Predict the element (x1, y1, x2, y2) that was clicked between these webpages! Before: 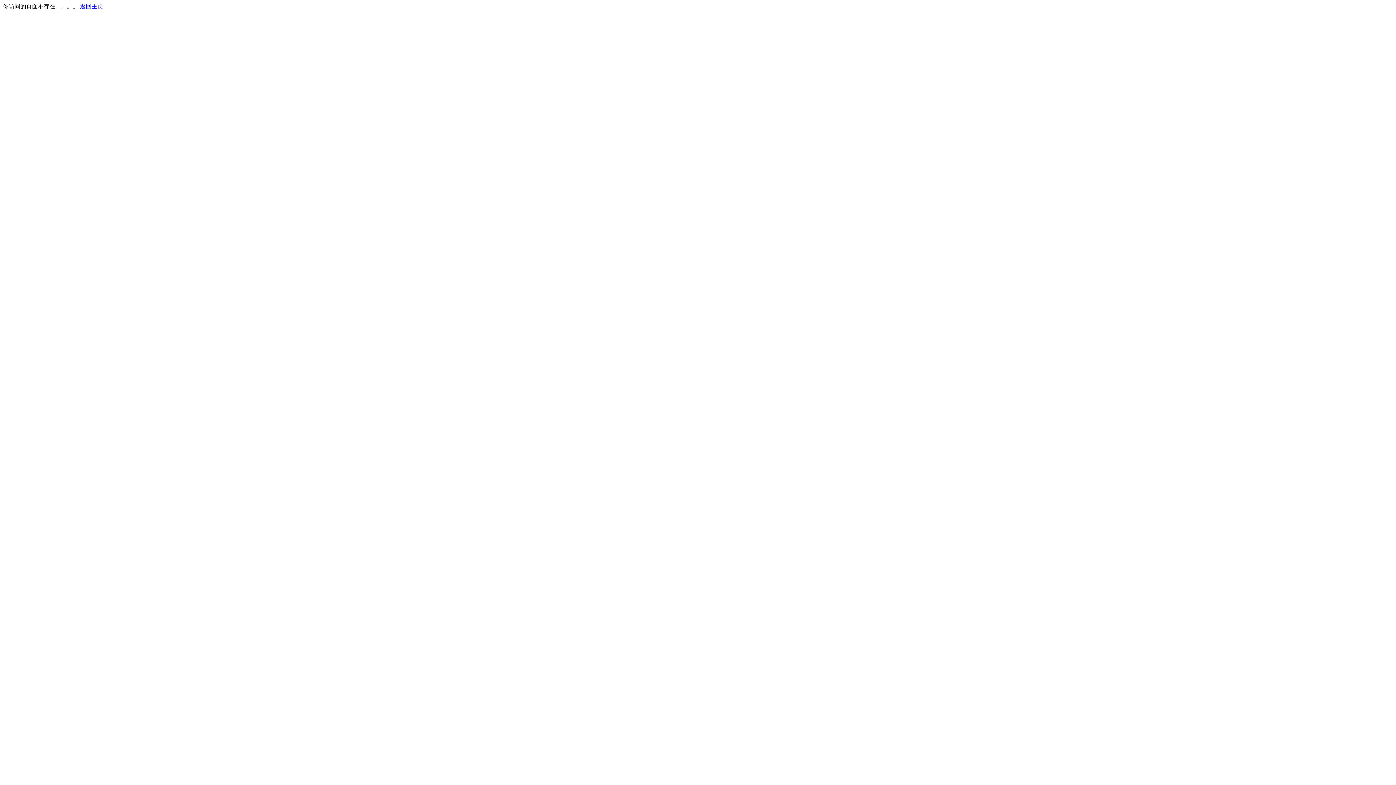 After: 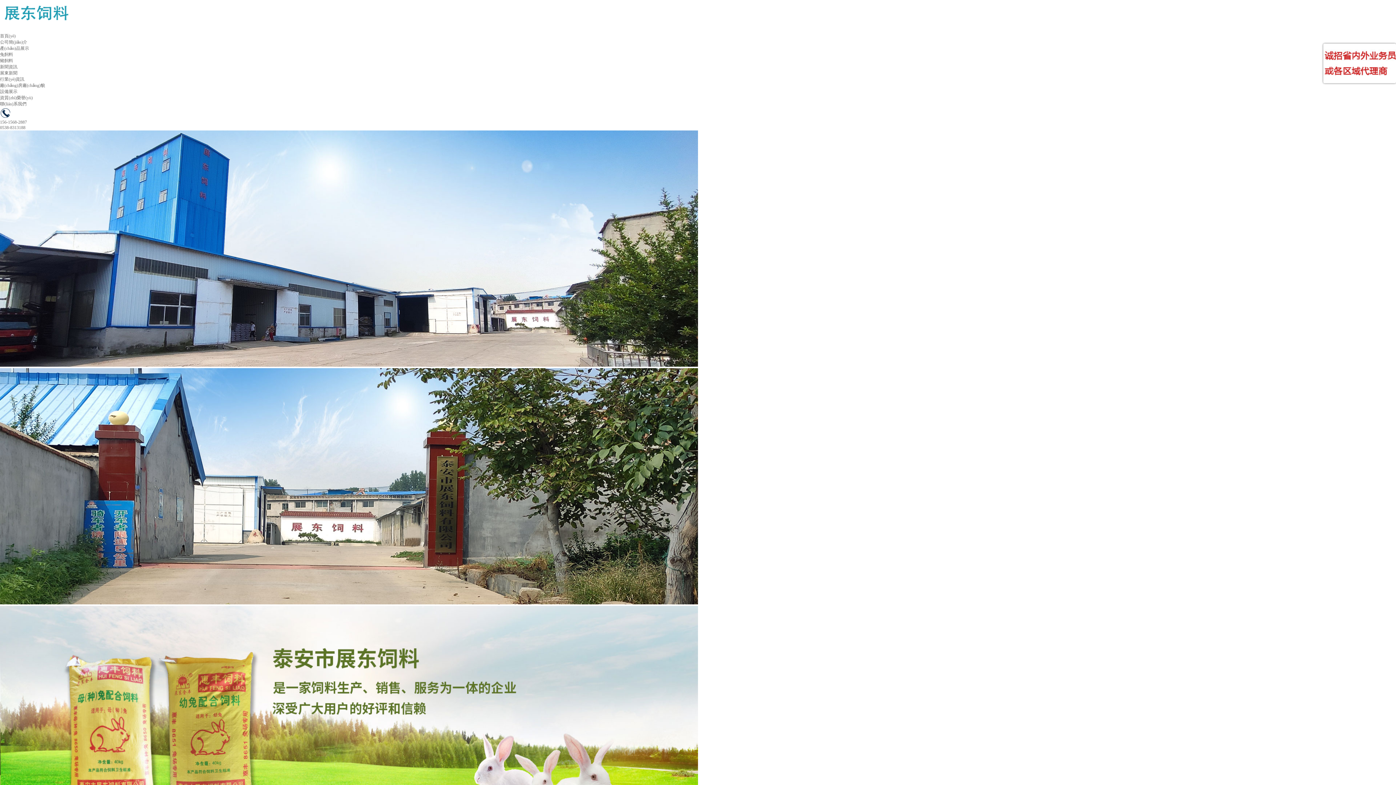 Action: bbox: (80, 3, 103, 9) label: 返回主页